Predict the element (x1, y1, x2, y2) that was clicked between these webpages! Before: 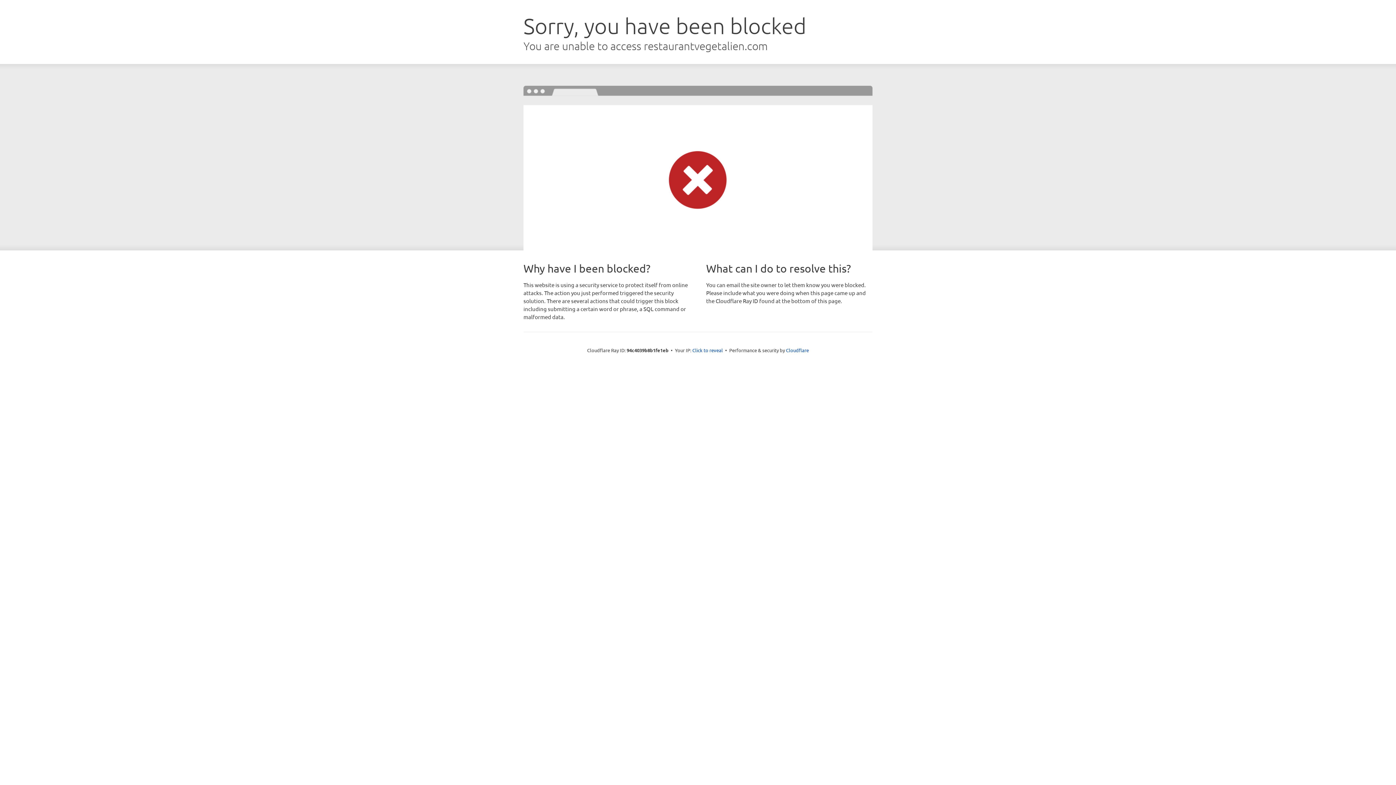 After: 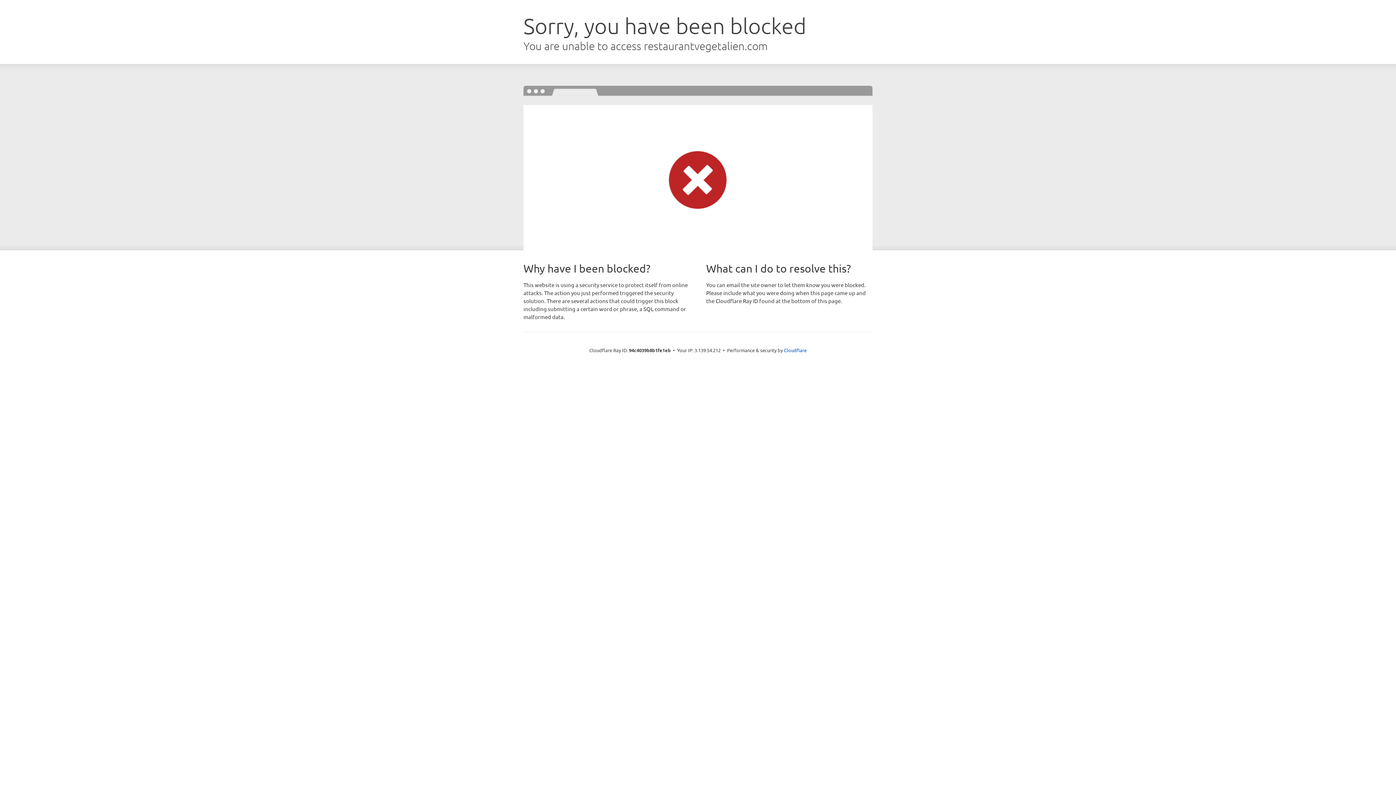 Action: bbox: (692, 346, 723, 353) label: Click to reveal